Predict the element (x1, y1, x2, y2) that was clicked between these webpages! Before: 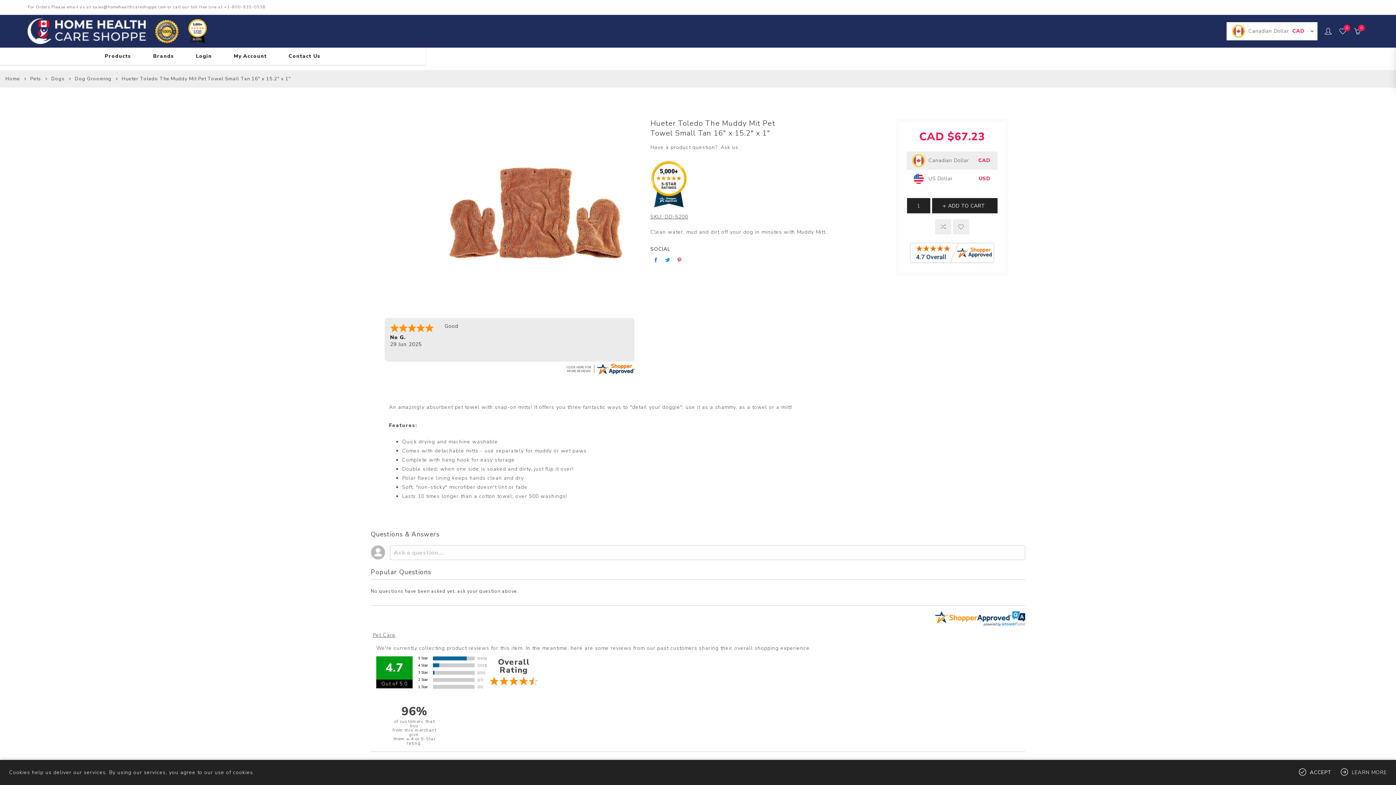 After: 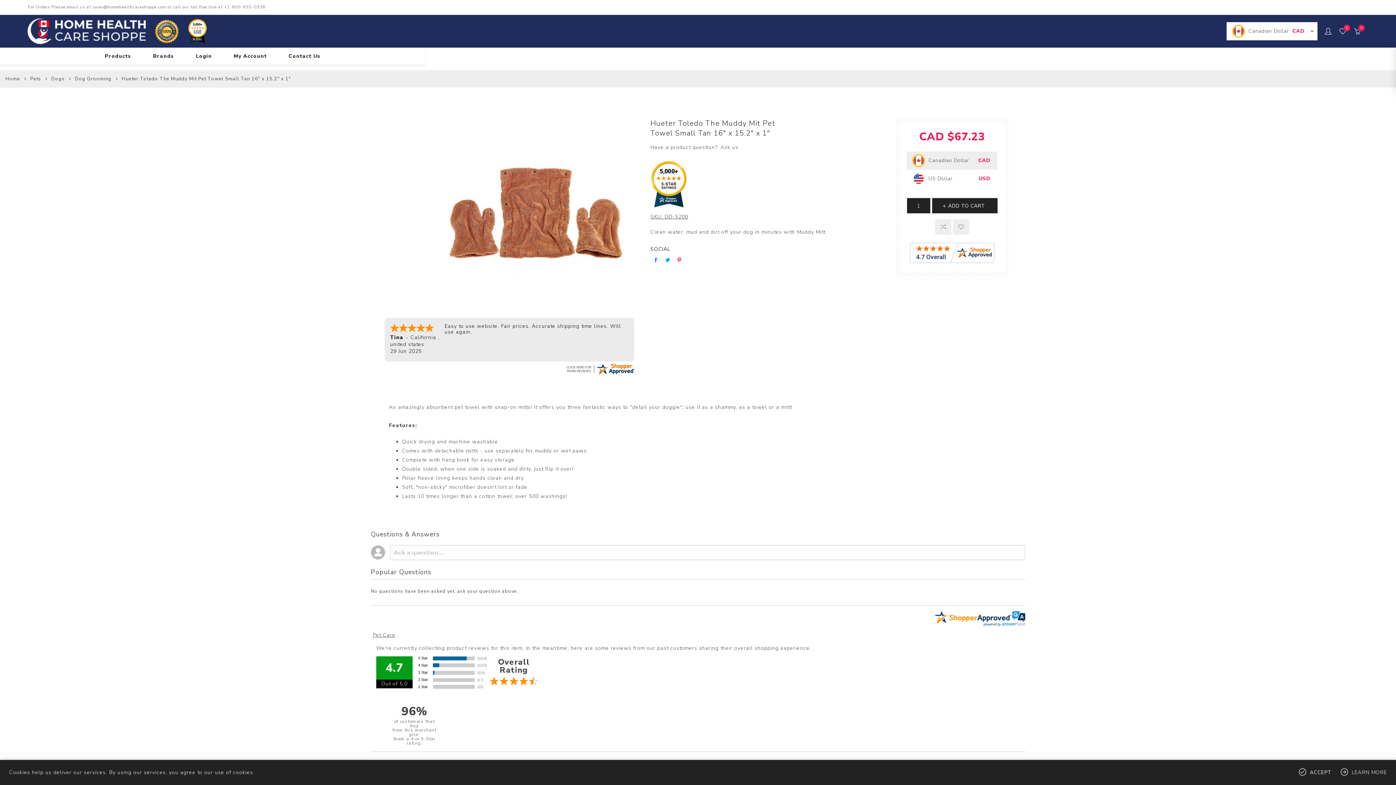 Action: label: twitter bbox: (662, 254, 673, 266)